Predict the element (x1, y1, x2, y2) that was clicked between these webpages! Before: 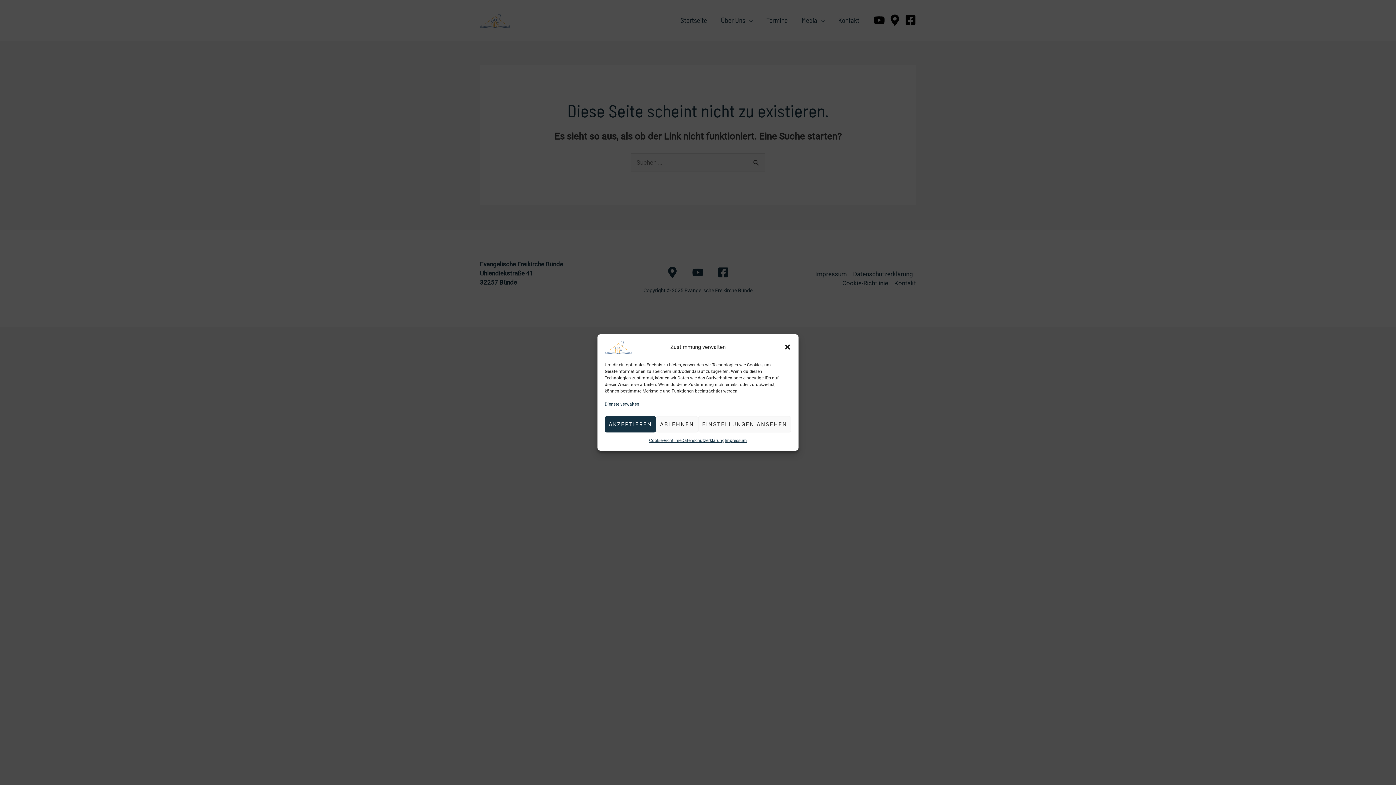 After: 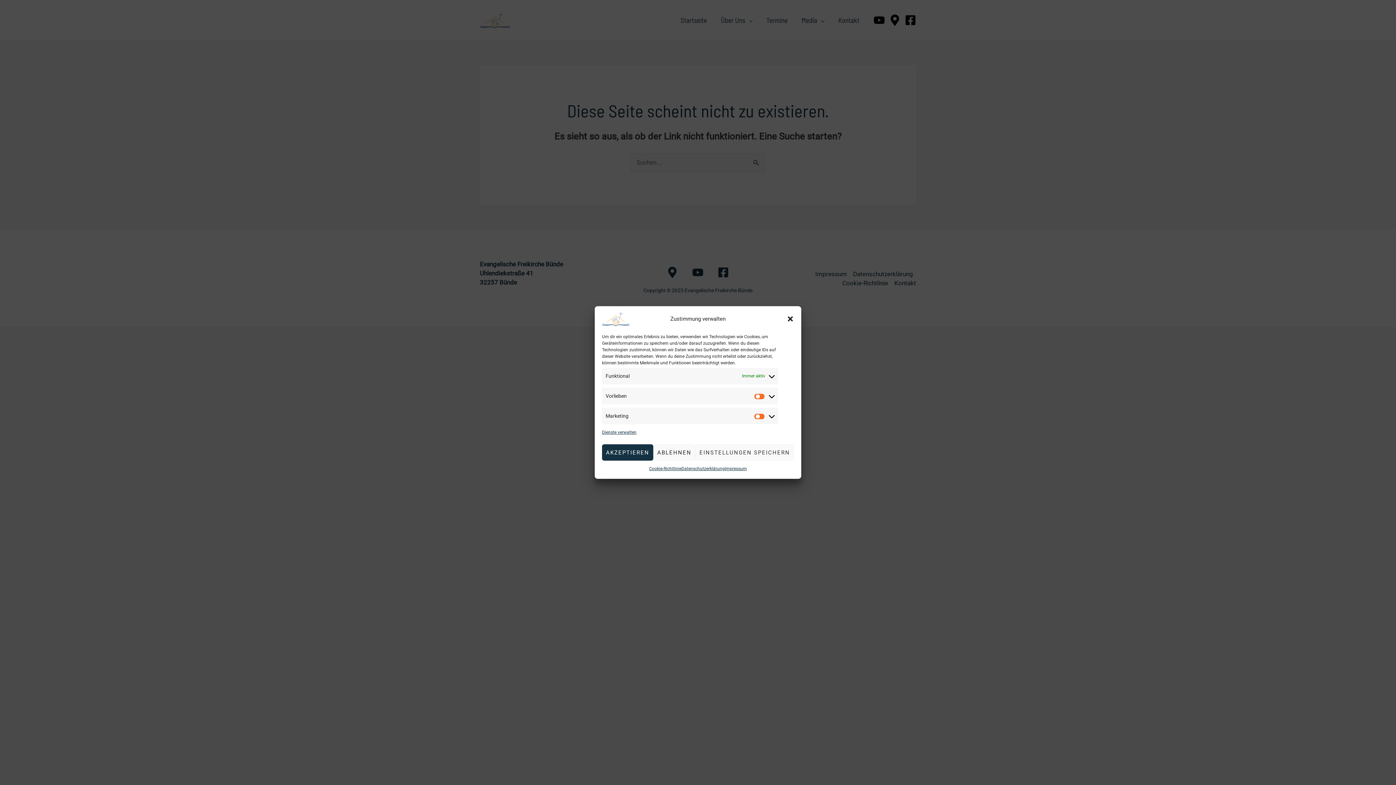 Action: bbox: (698, 416, 791, 432) label: EINSTELLUNGEN ANSEHEN